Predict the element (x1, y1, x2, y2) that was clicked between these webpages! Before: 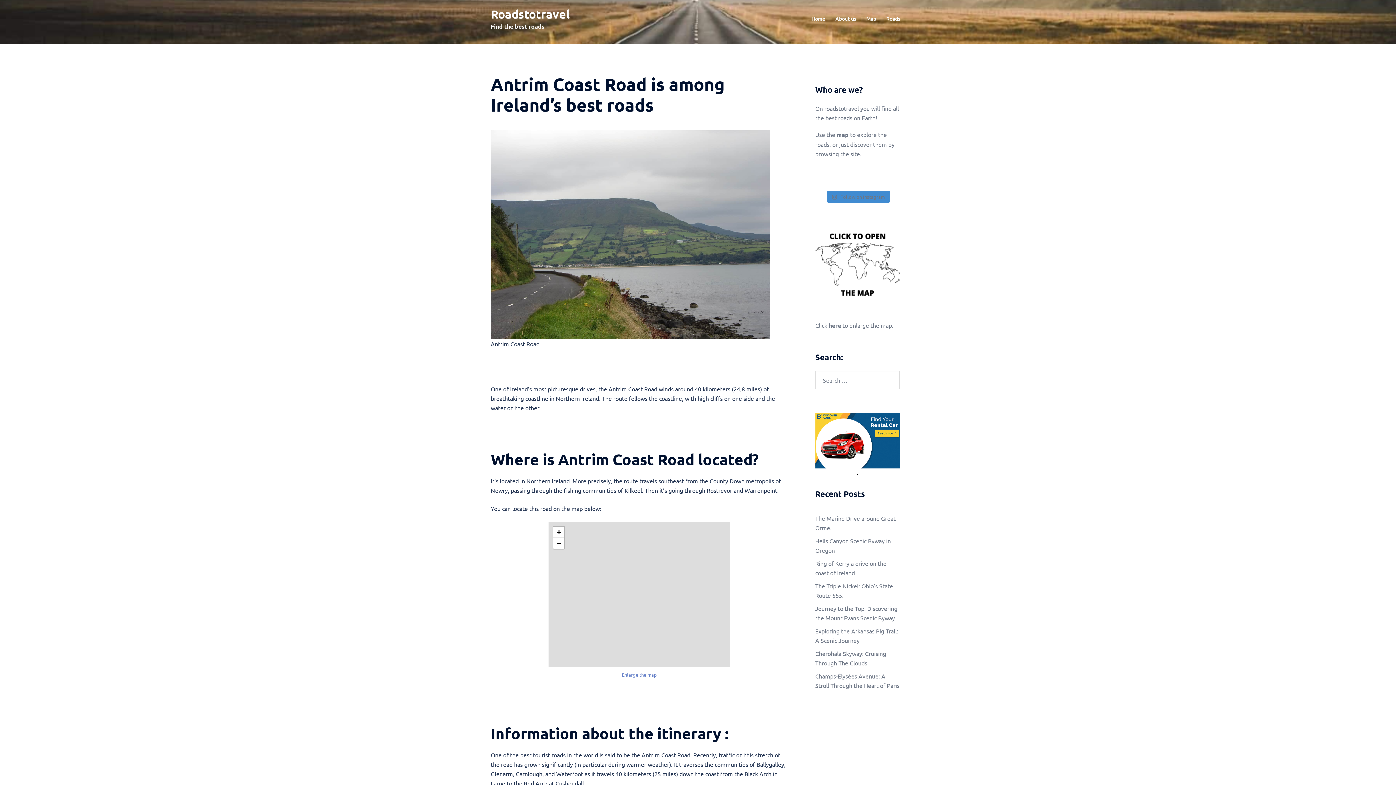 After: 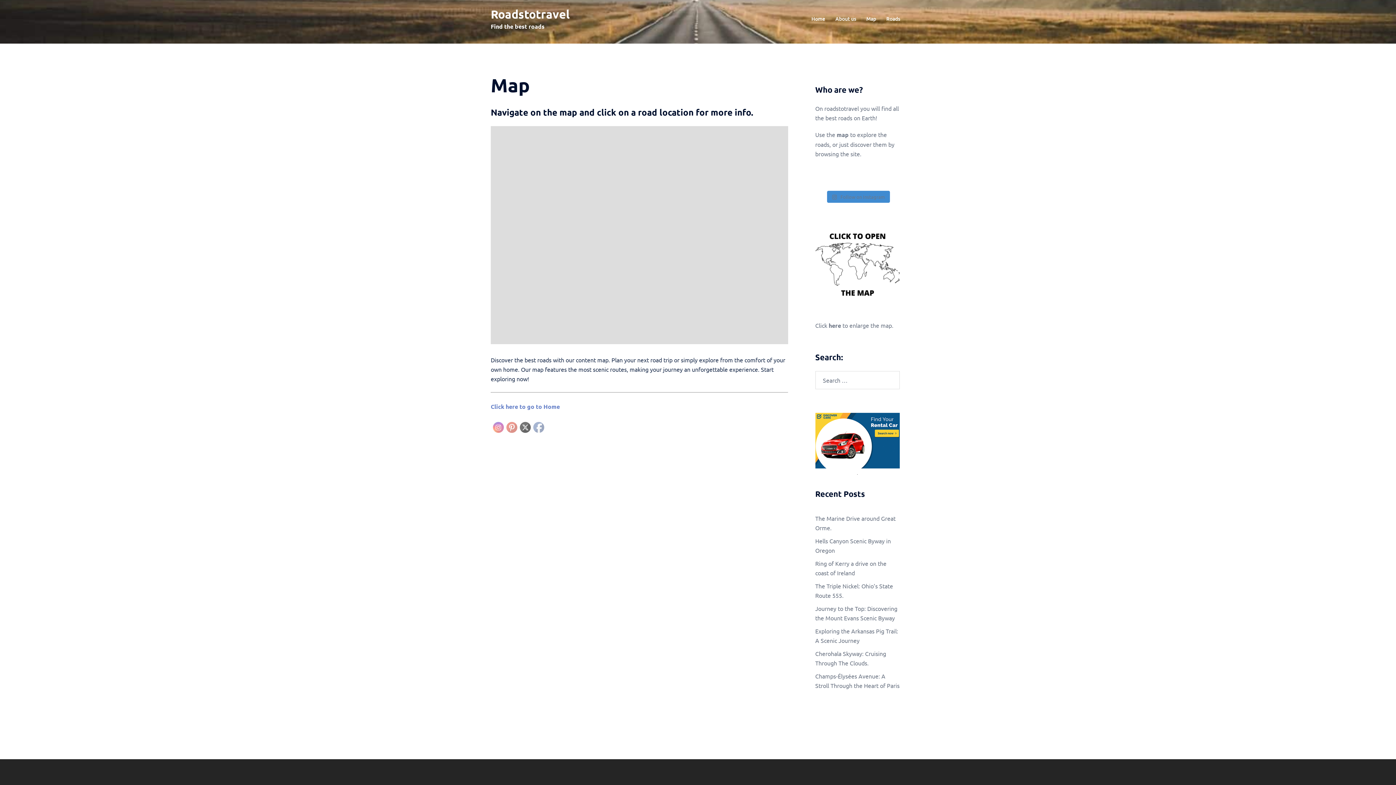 Action: bbox: (815, 258, 900, 266)